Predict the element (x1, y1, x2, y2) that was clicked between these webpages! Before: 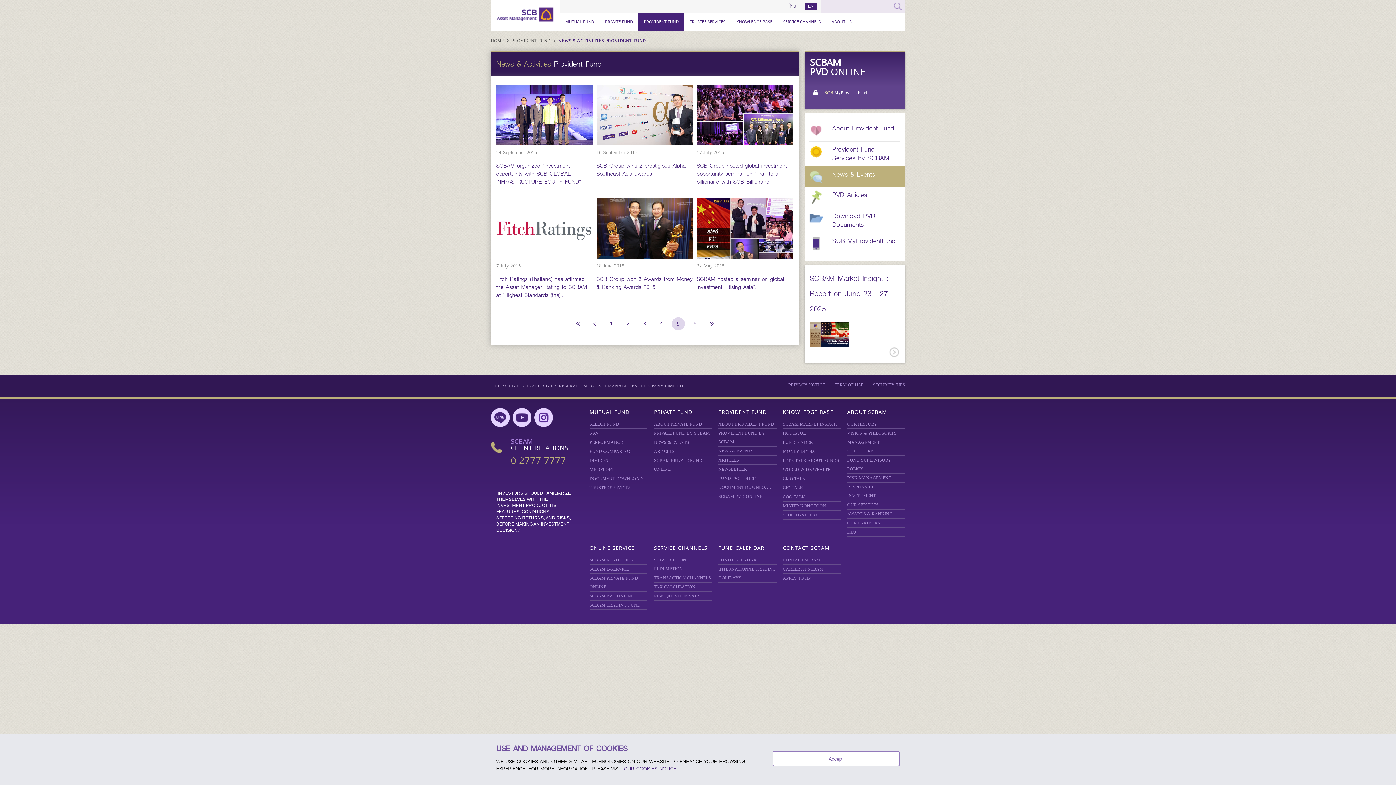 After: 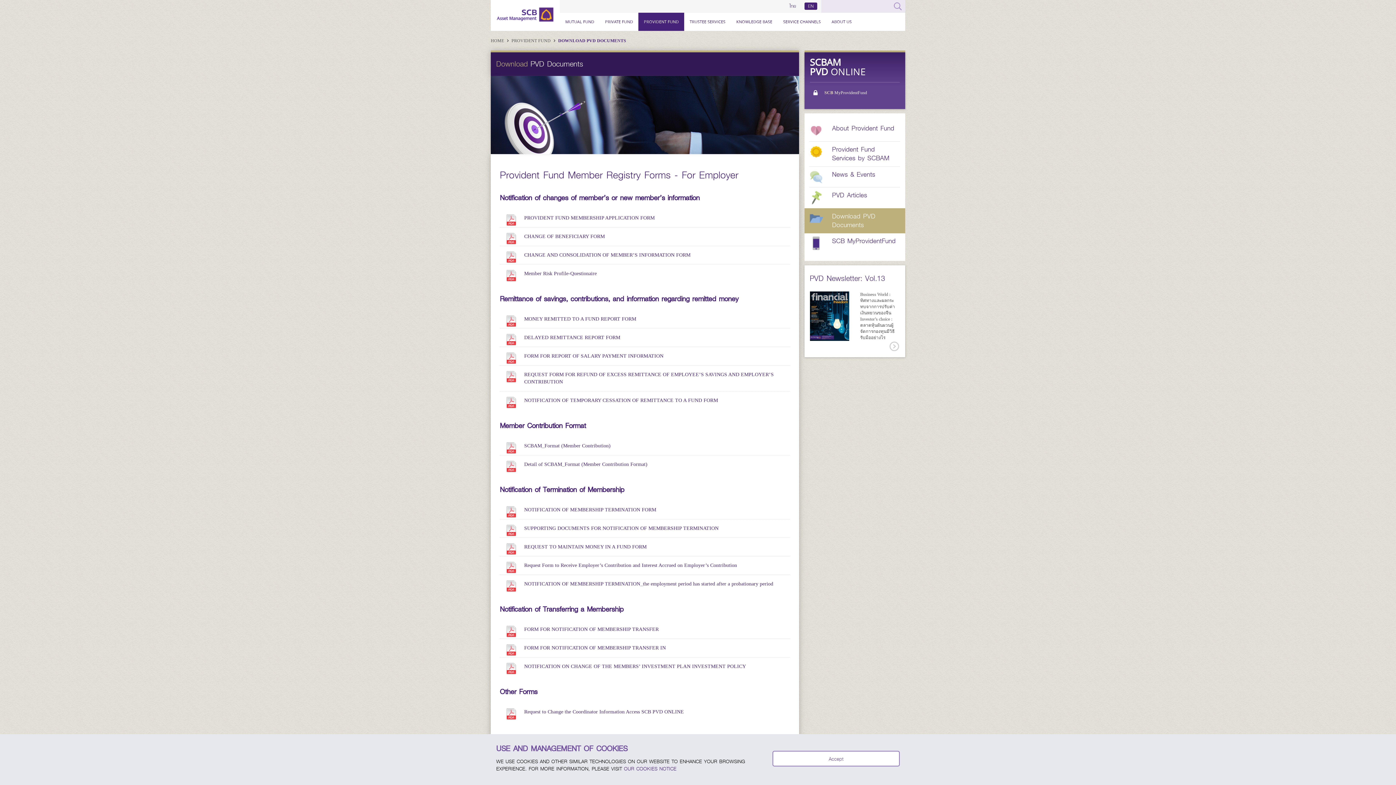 Action: label: DOCUMENT DOWNLOAD bbox: (718, 485, 771, 490)